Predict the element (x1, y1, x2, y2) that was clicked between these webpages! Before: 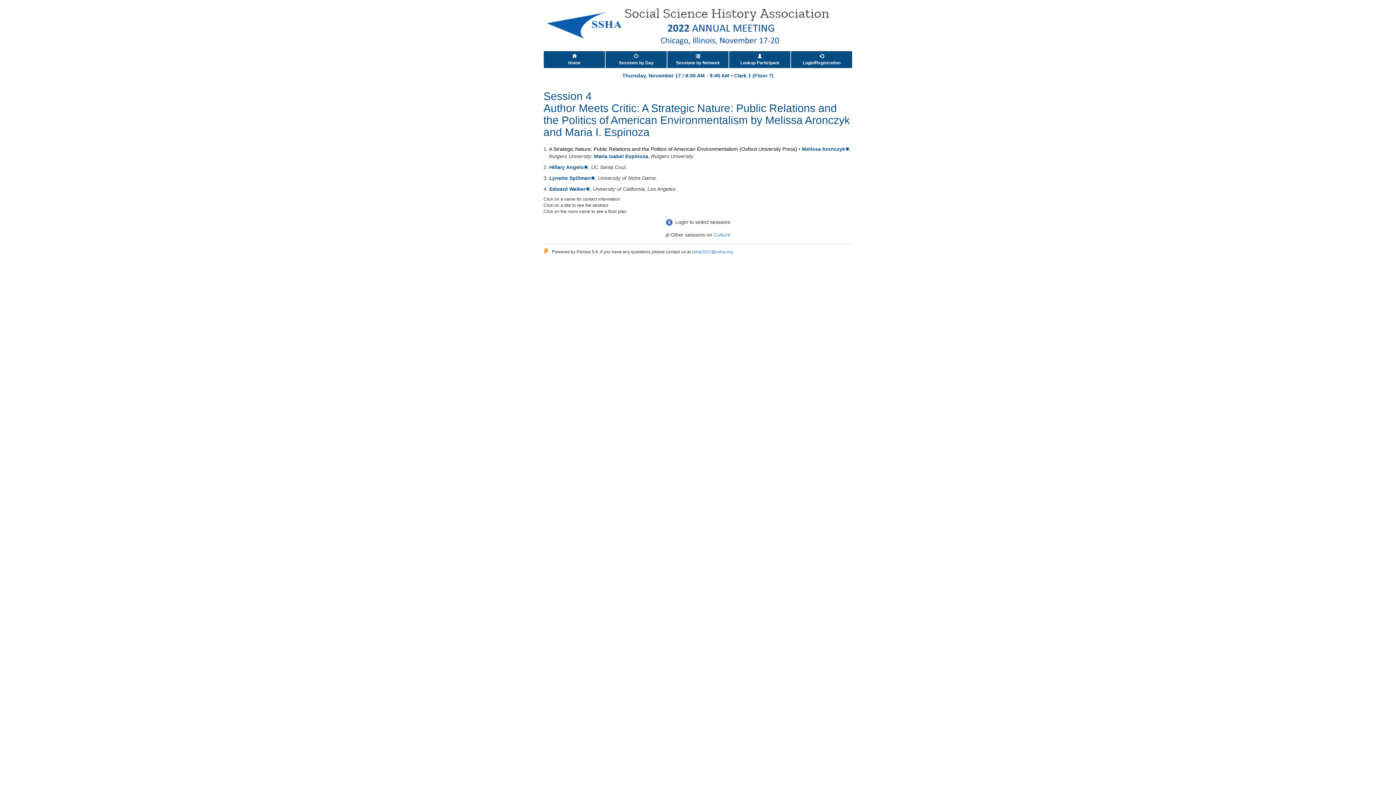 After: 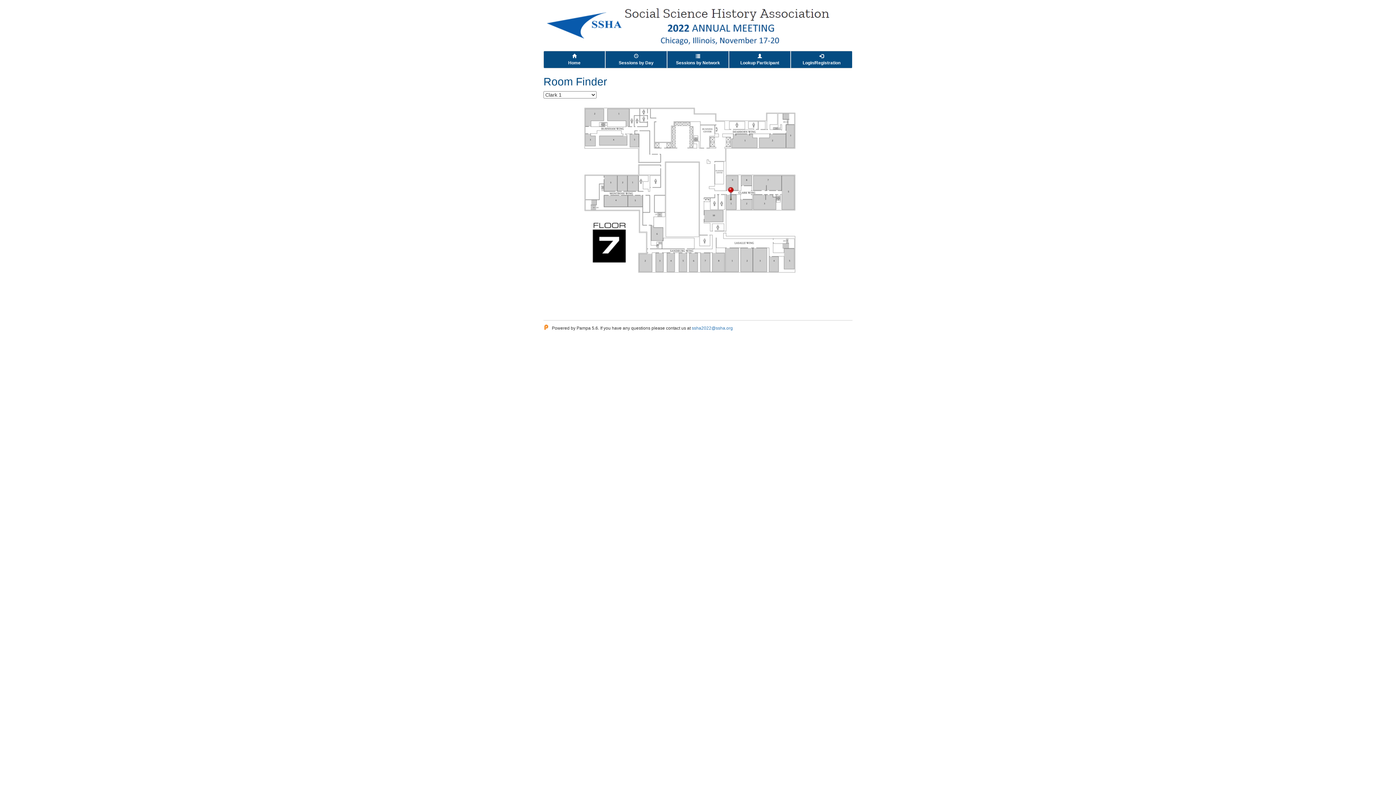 Action: bbox: (734, 72, 773, 78) label: Clark 1 (Floor 7)